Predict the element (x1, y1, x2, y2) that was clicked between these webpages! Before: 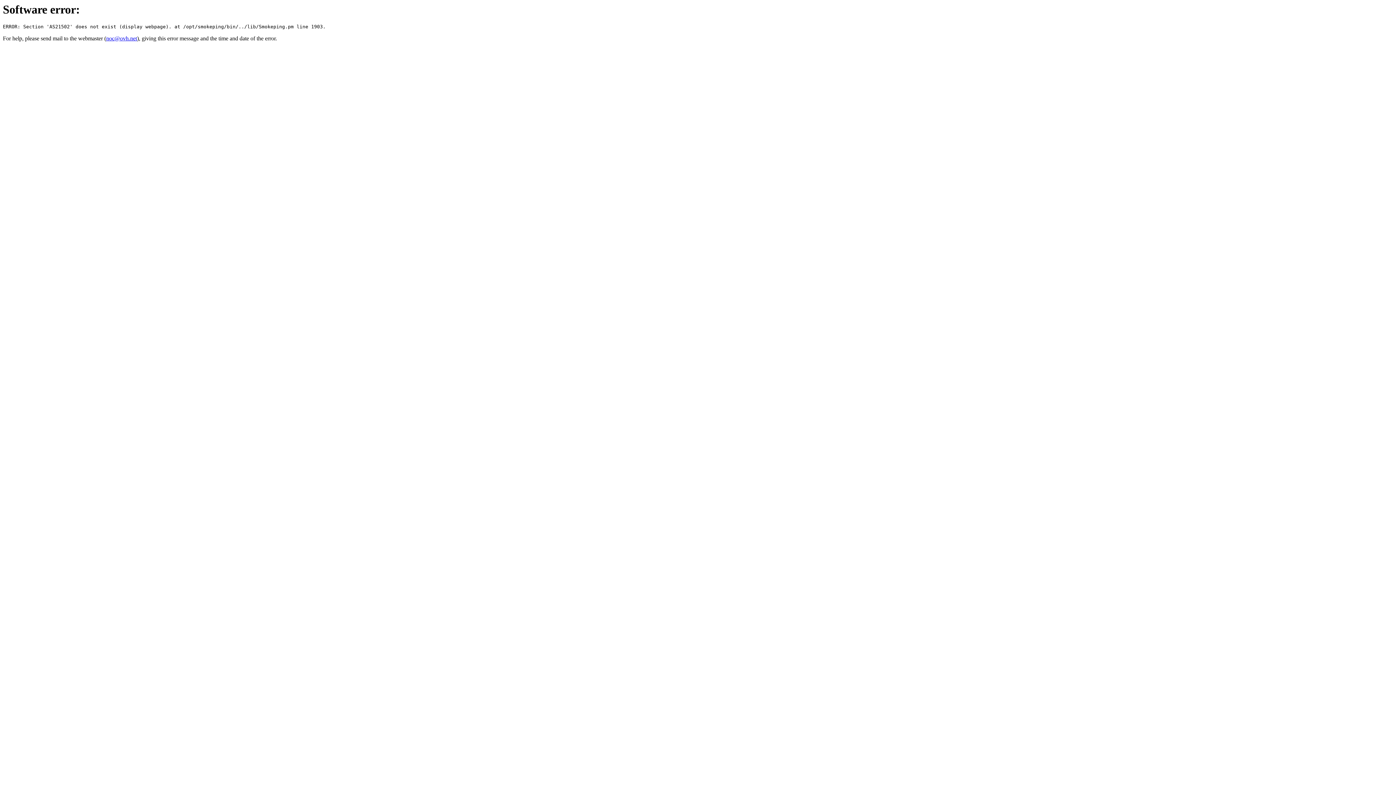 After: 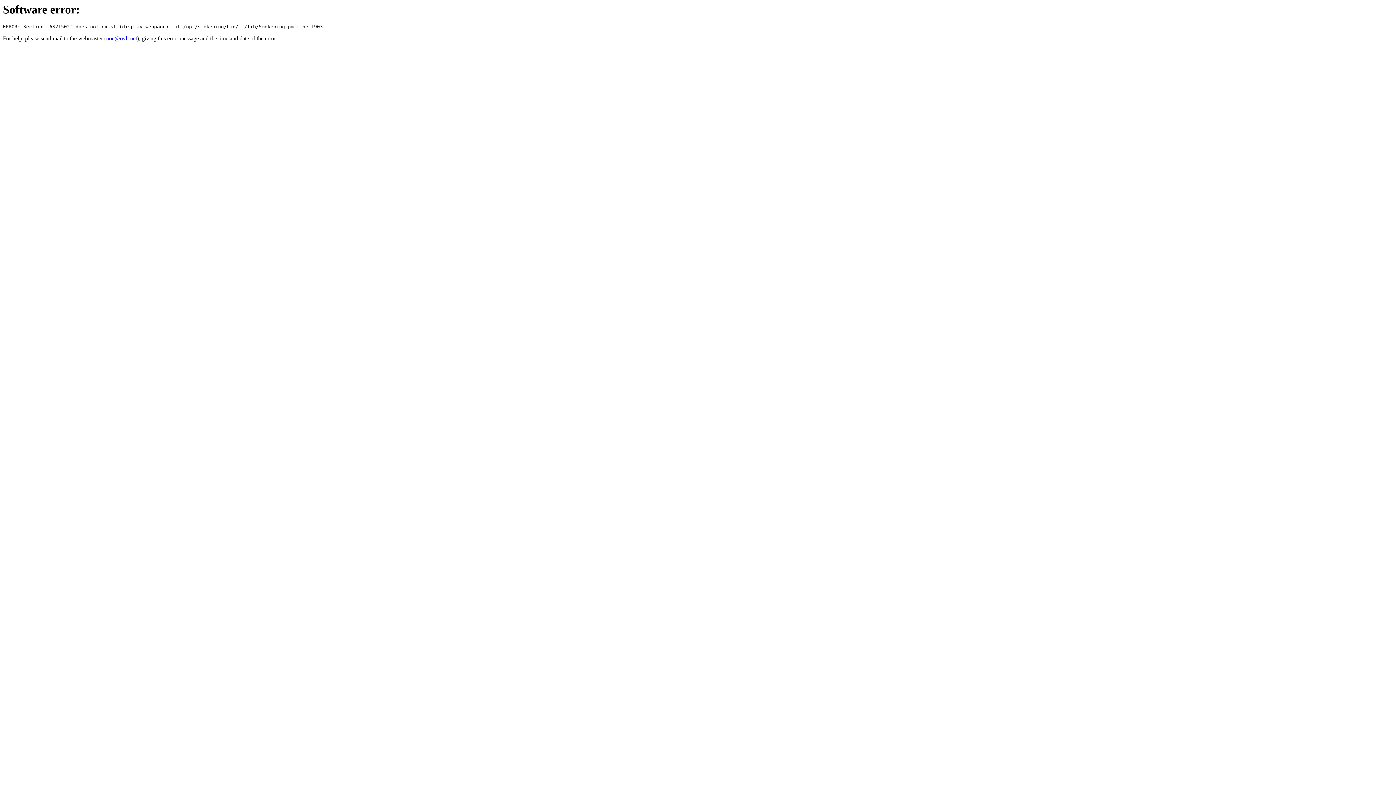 Action: label: noc@ovh.net bbox: (106, 35, 137, 41)